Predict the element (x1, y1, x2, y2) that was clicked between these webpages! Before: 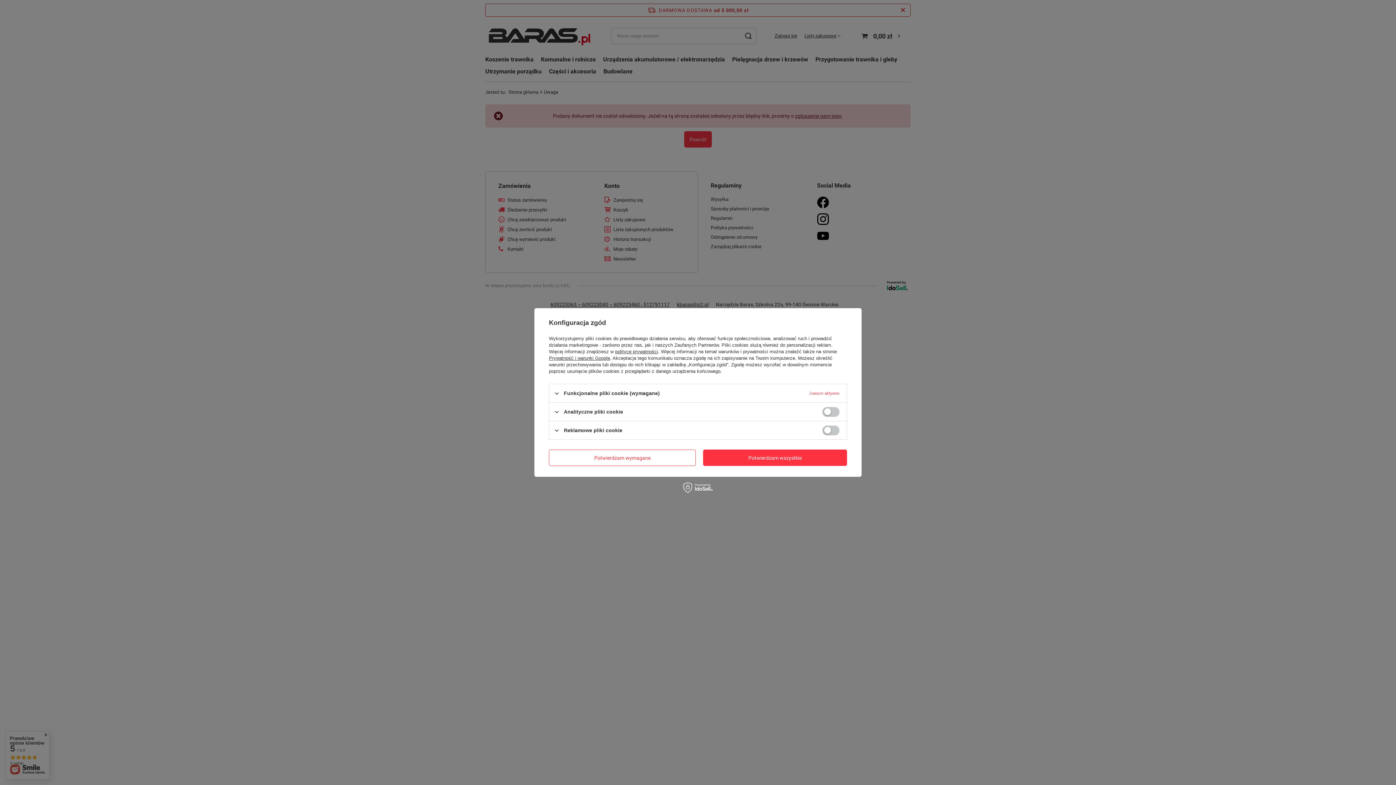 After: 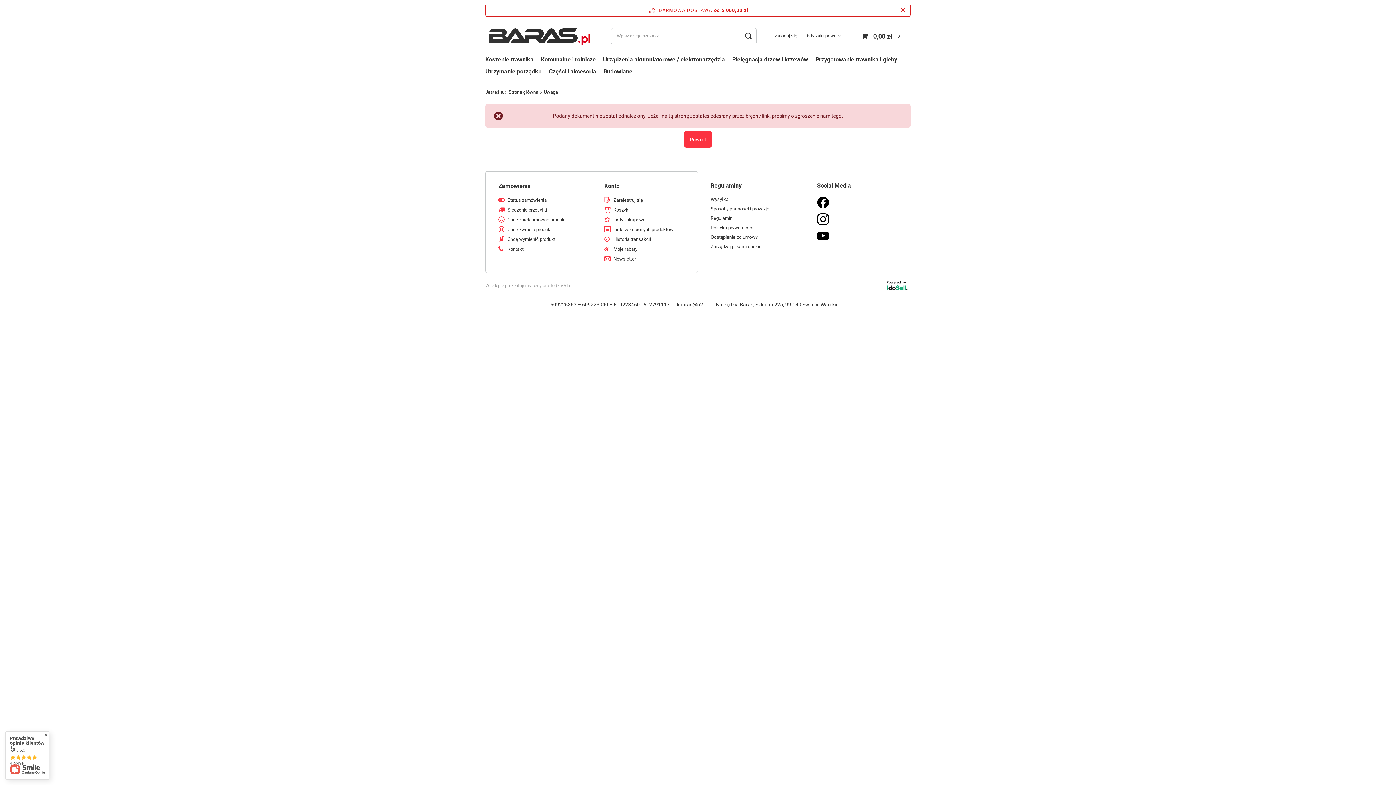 Action: label: Potwierdzam wszystkie bbox: (703, 449, 847, 466)